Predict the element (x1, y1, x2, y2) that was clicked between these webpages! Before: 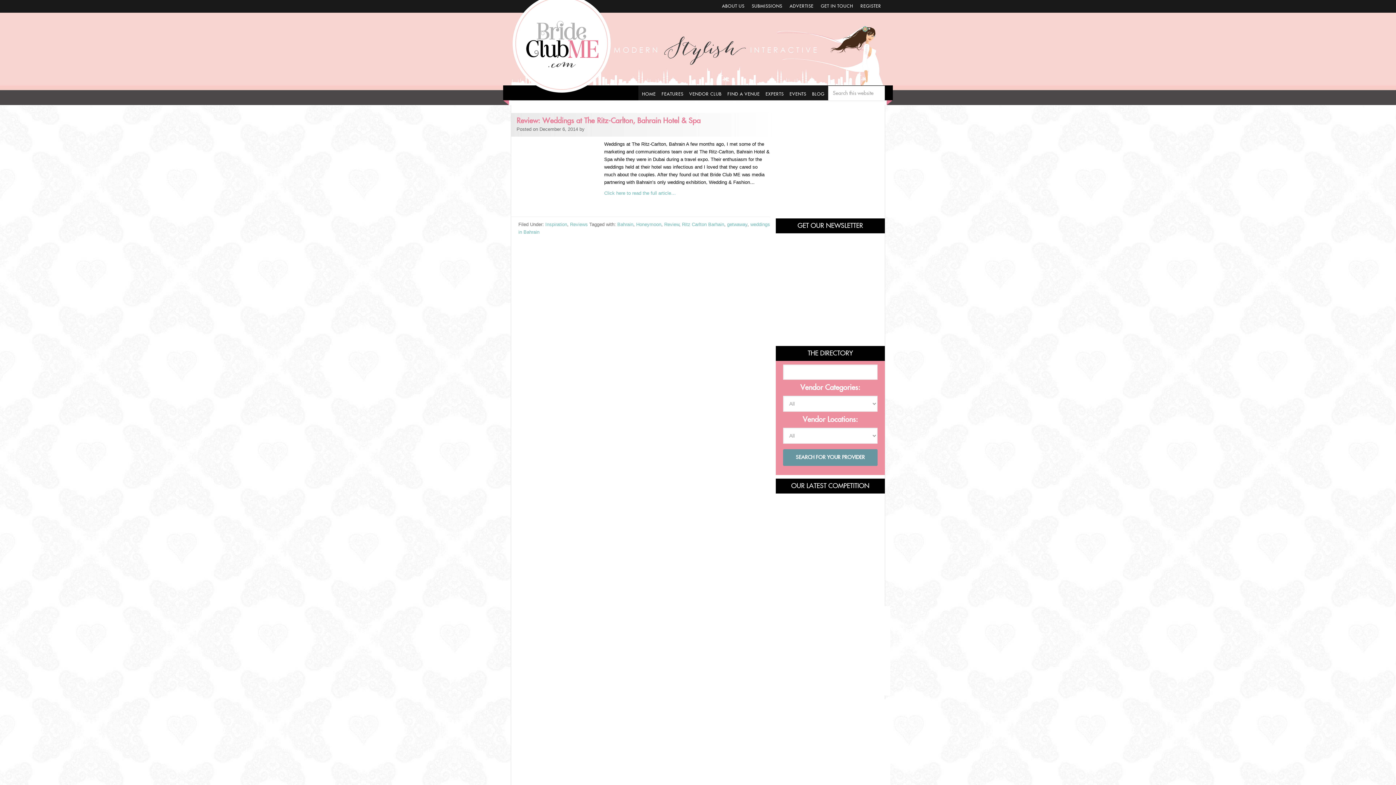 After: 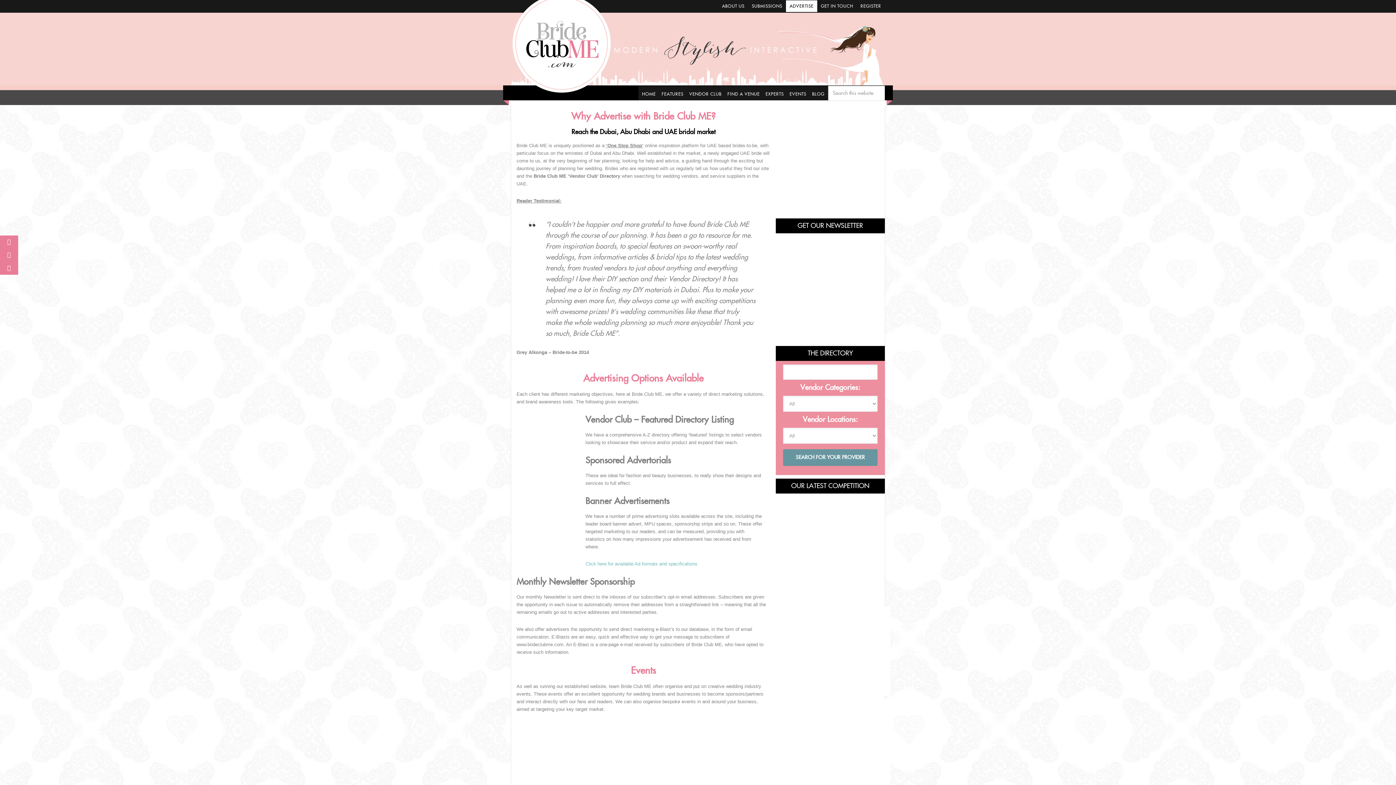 Action: bbox: (786, 0, 817, 11) label: ADVERTISE